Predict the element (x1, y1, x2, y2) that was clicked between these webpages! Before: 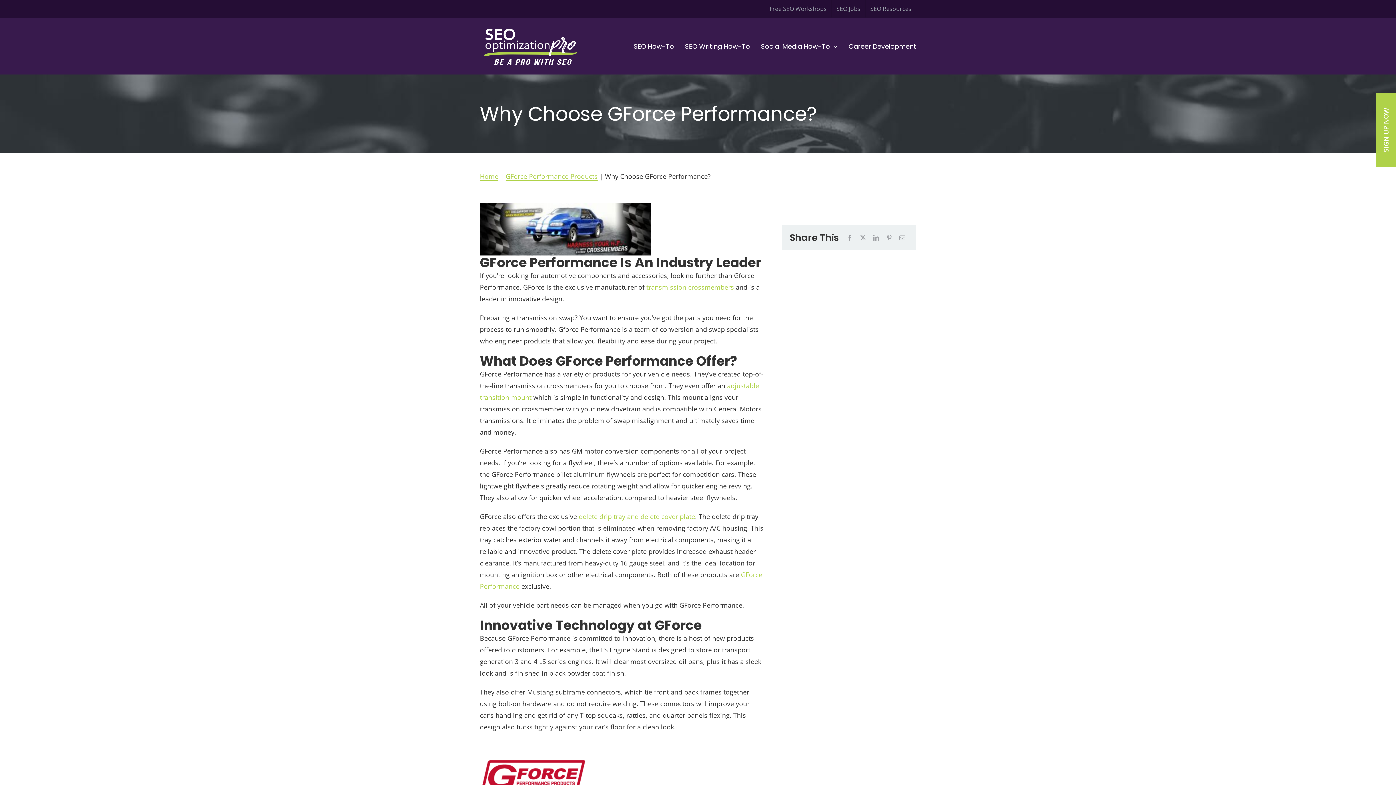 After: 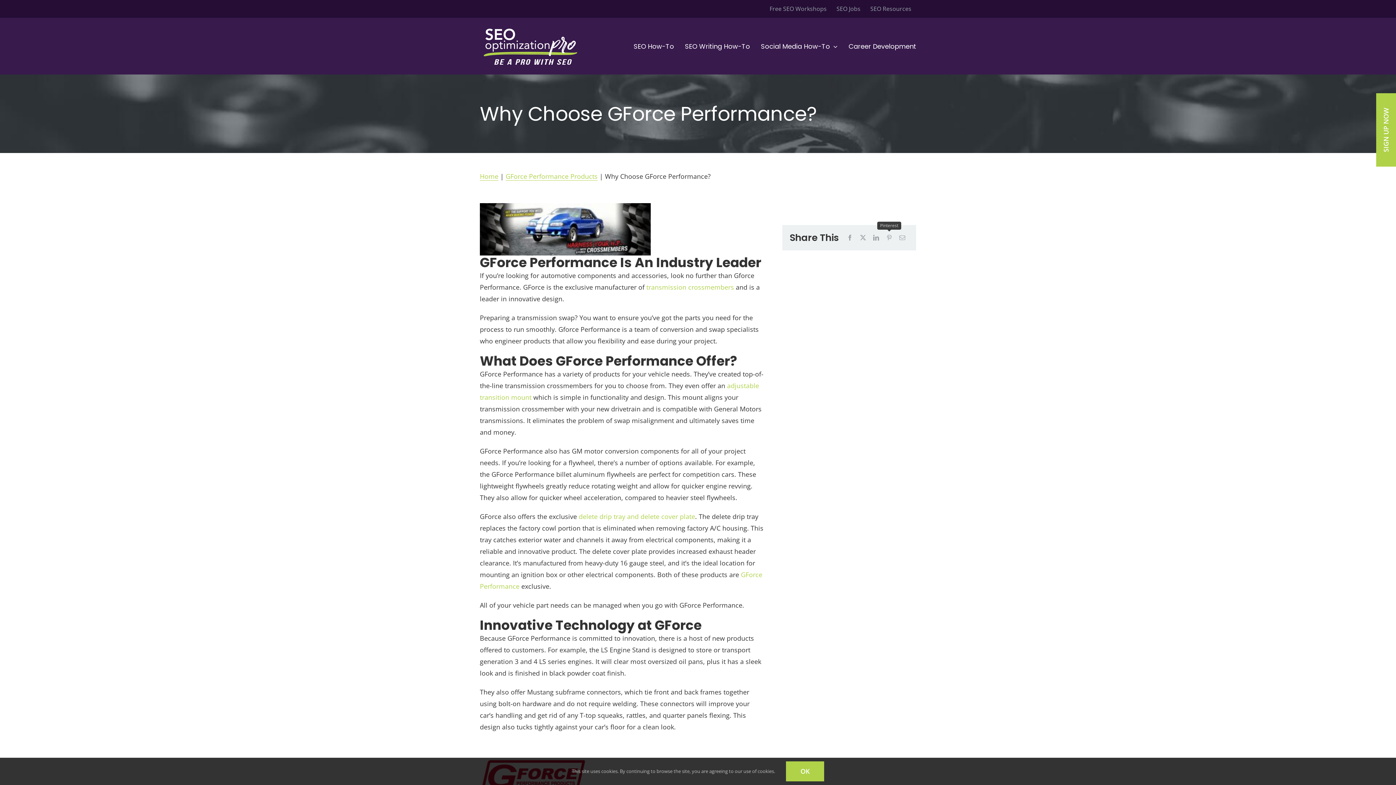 Action: label: Pinterest bbox: (882, 232, 896, 242)